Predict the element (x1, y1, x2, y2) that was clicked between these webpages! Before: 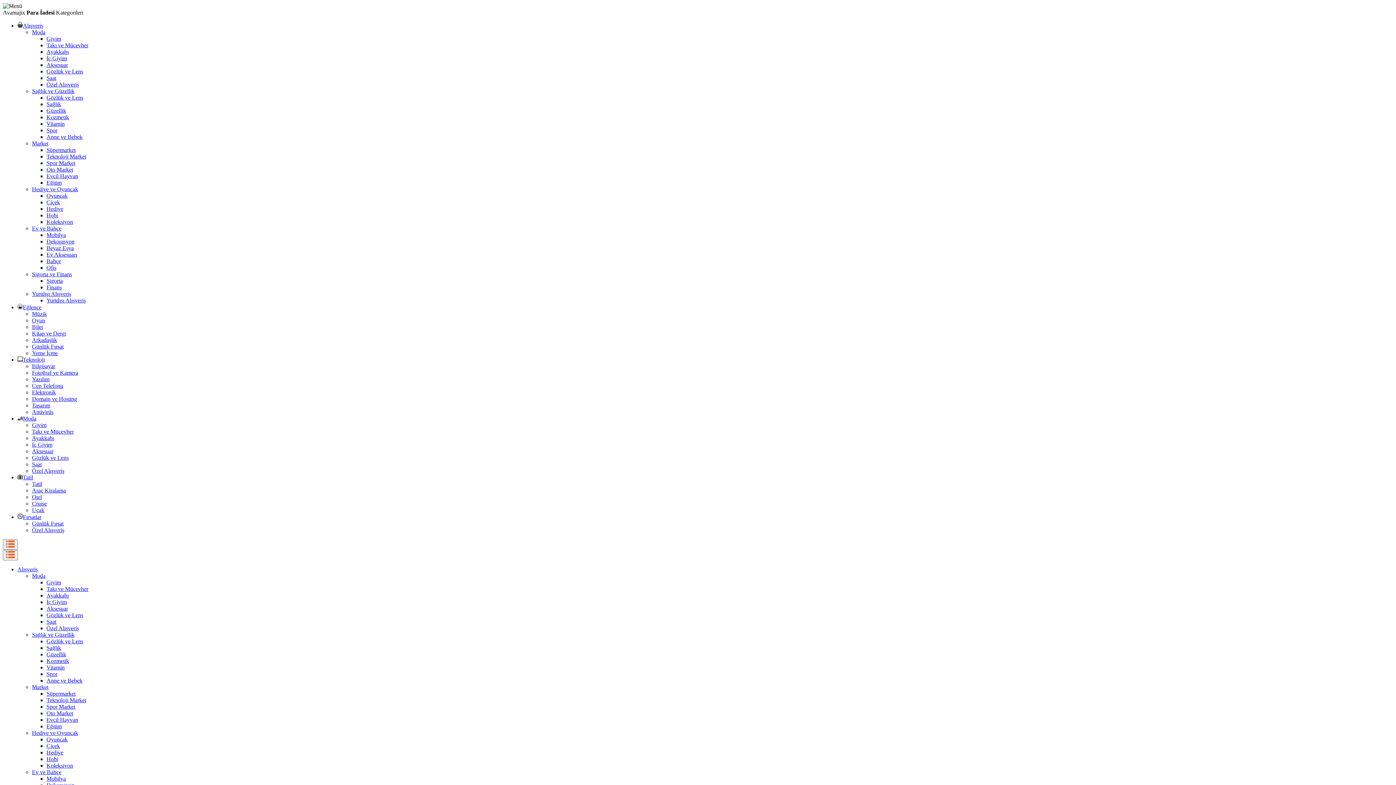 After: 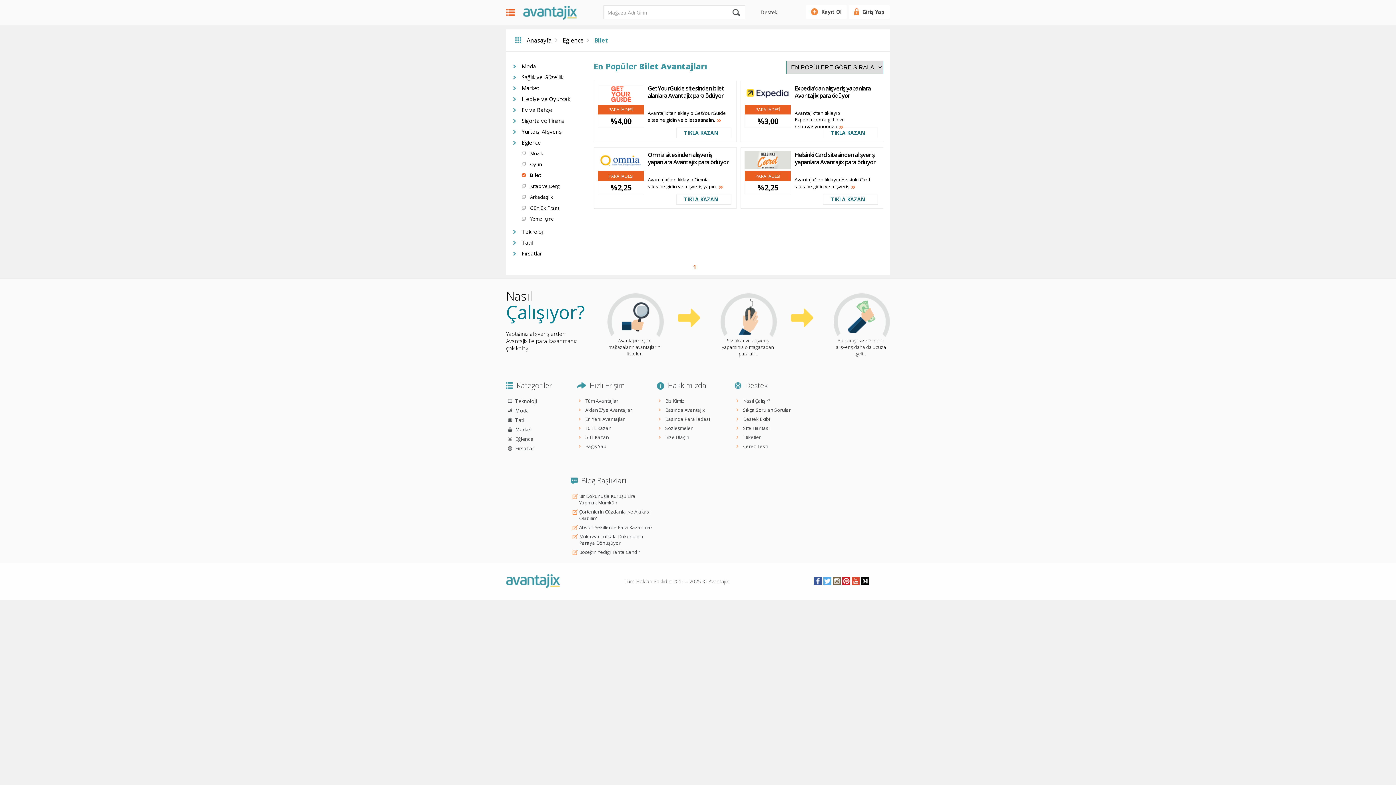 Action: bbox: (32, 324, 42, 330) label: Bilet